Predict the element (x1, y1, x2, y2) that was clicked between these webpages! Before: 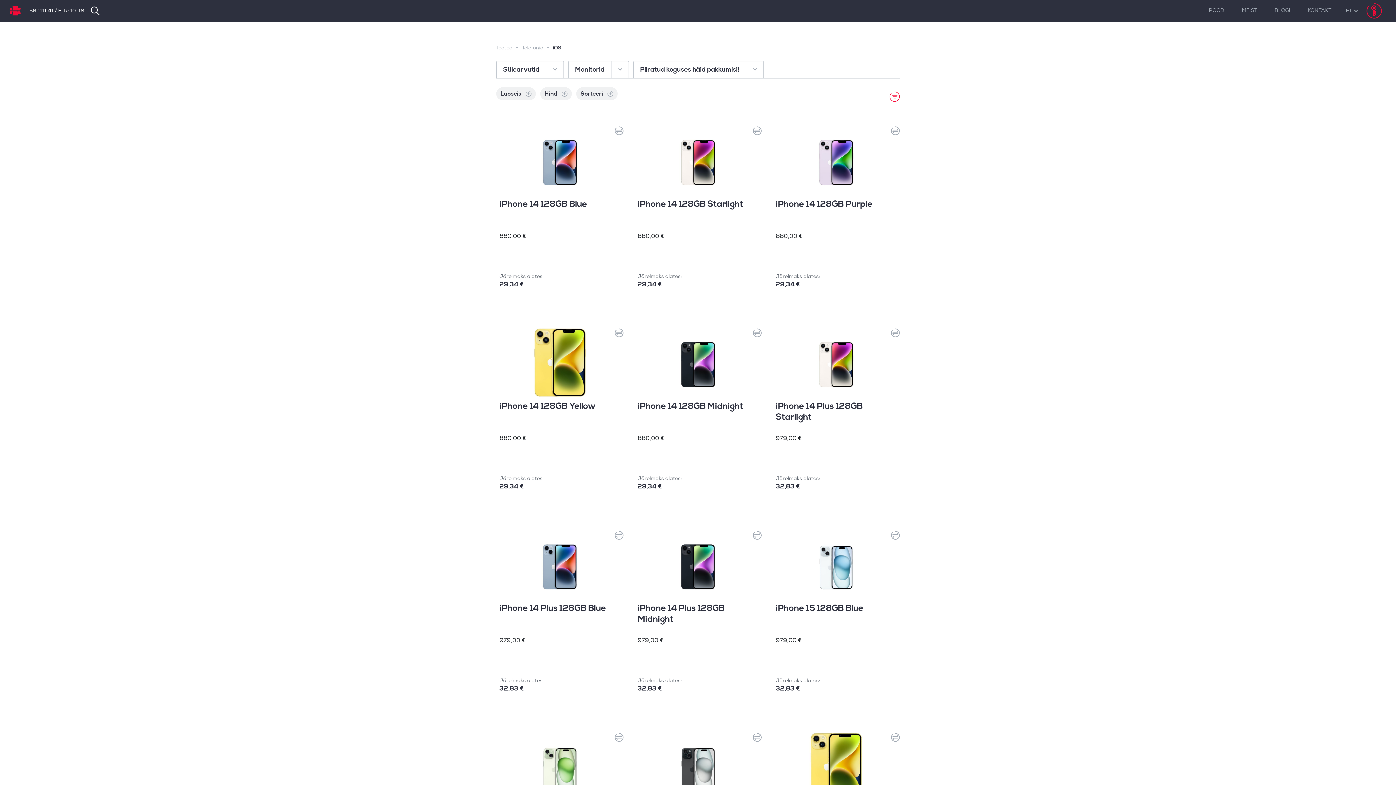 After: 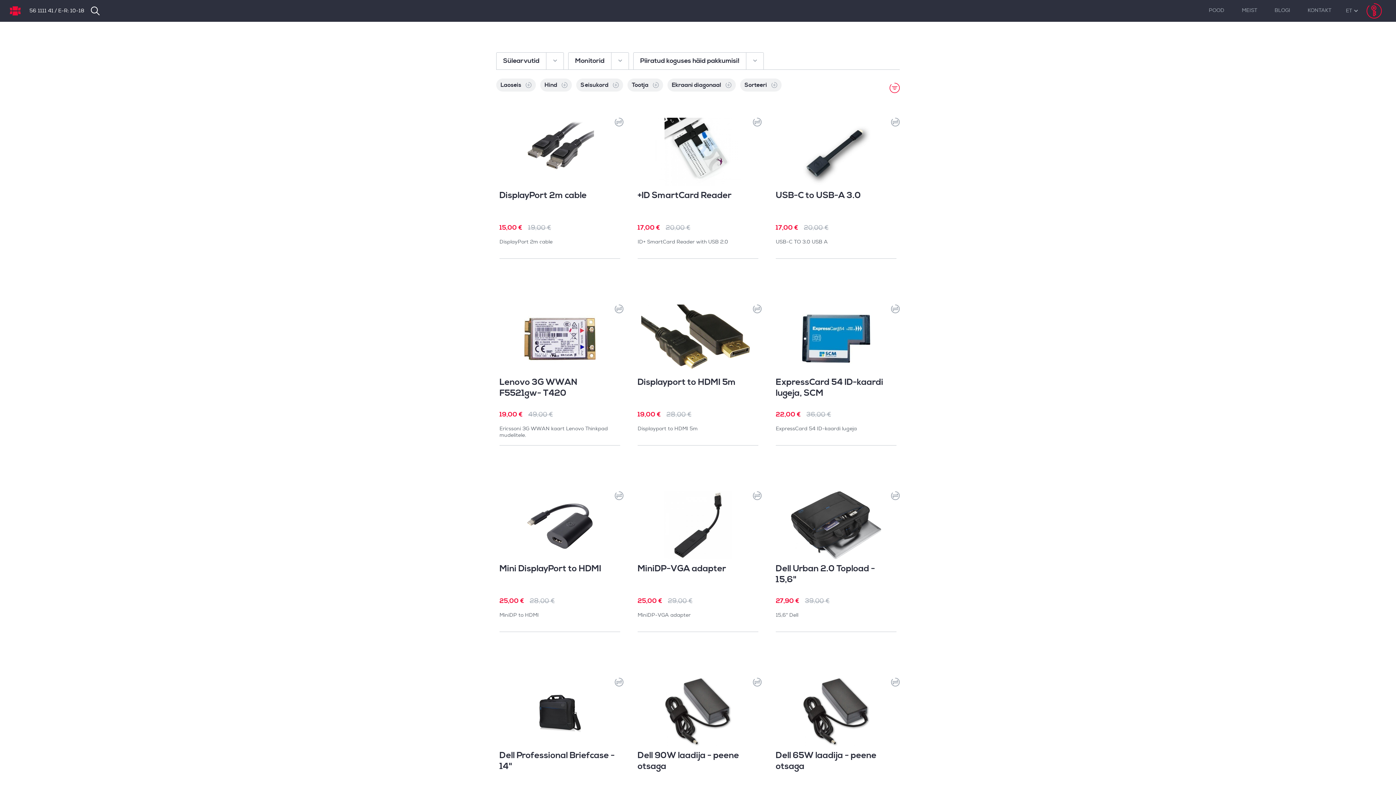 Action: label: POOD bbox: (1204, 7, 1229, 14)